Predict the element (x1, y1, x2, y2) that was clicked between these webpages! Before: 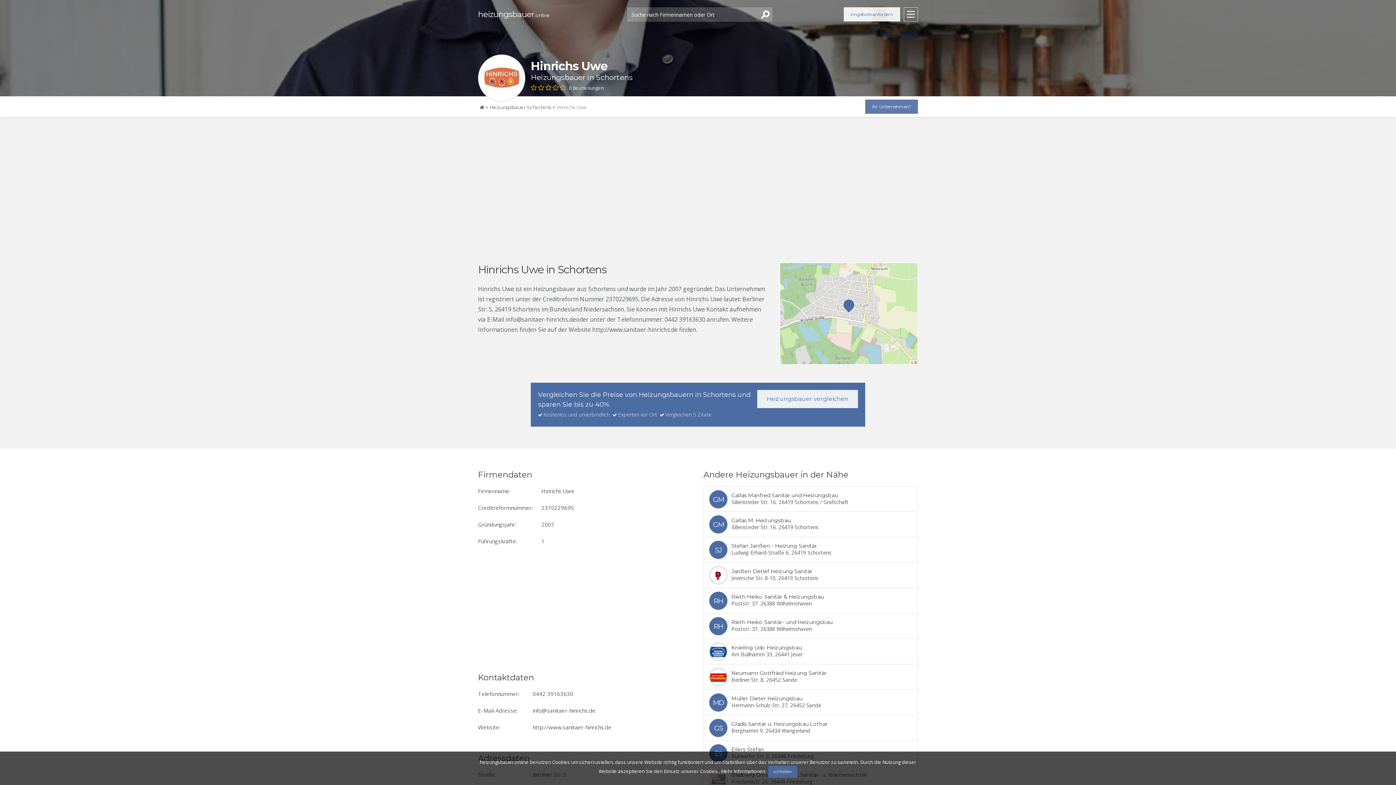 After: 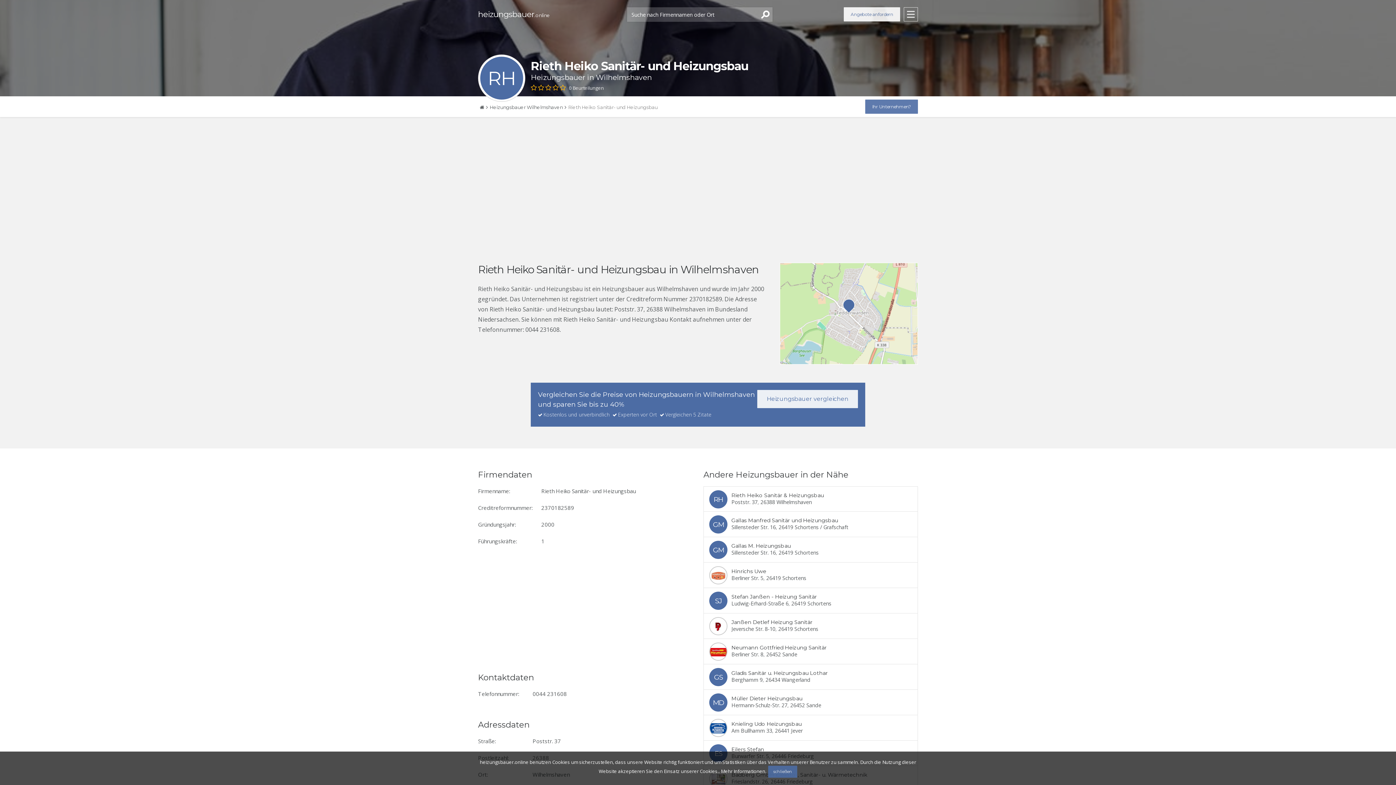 Action: bbox: (704, 613, 917, 638)